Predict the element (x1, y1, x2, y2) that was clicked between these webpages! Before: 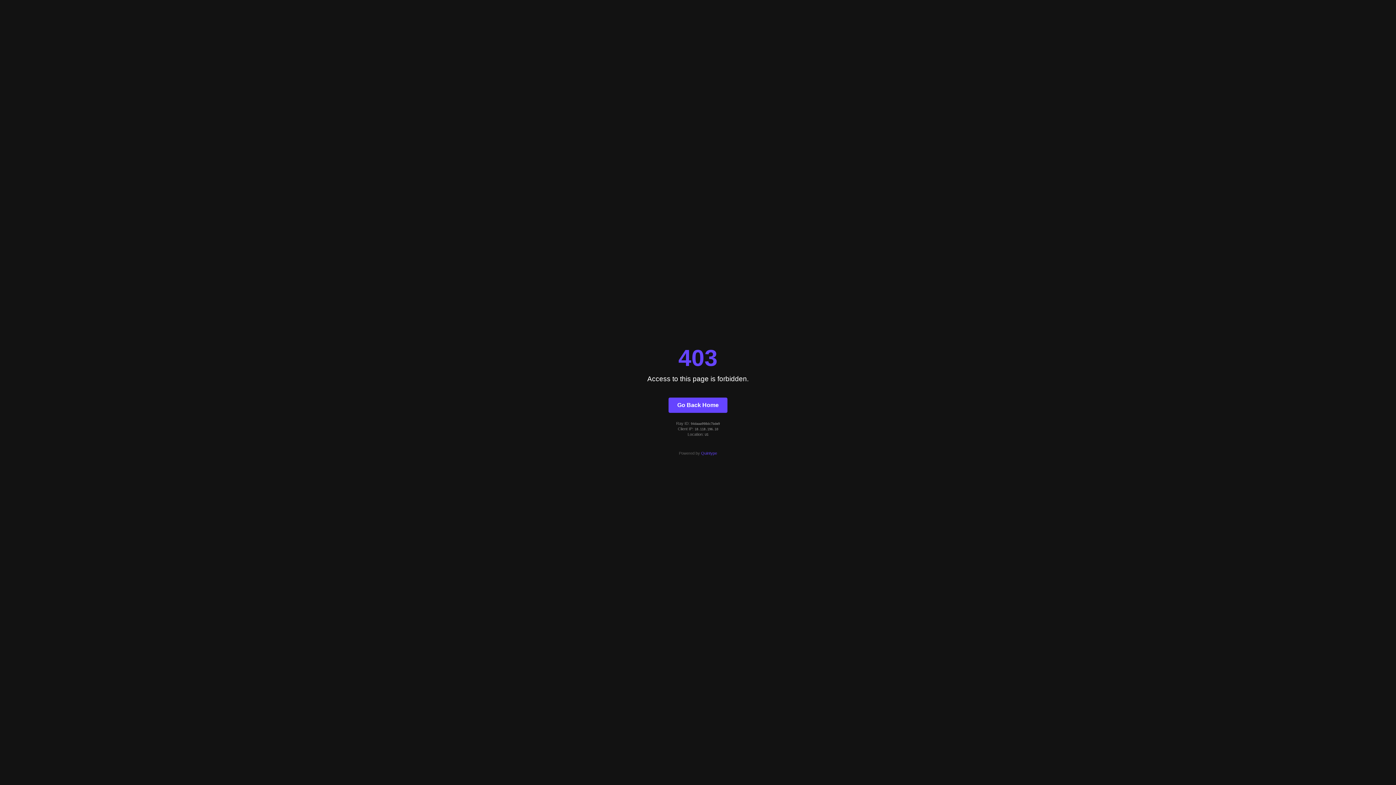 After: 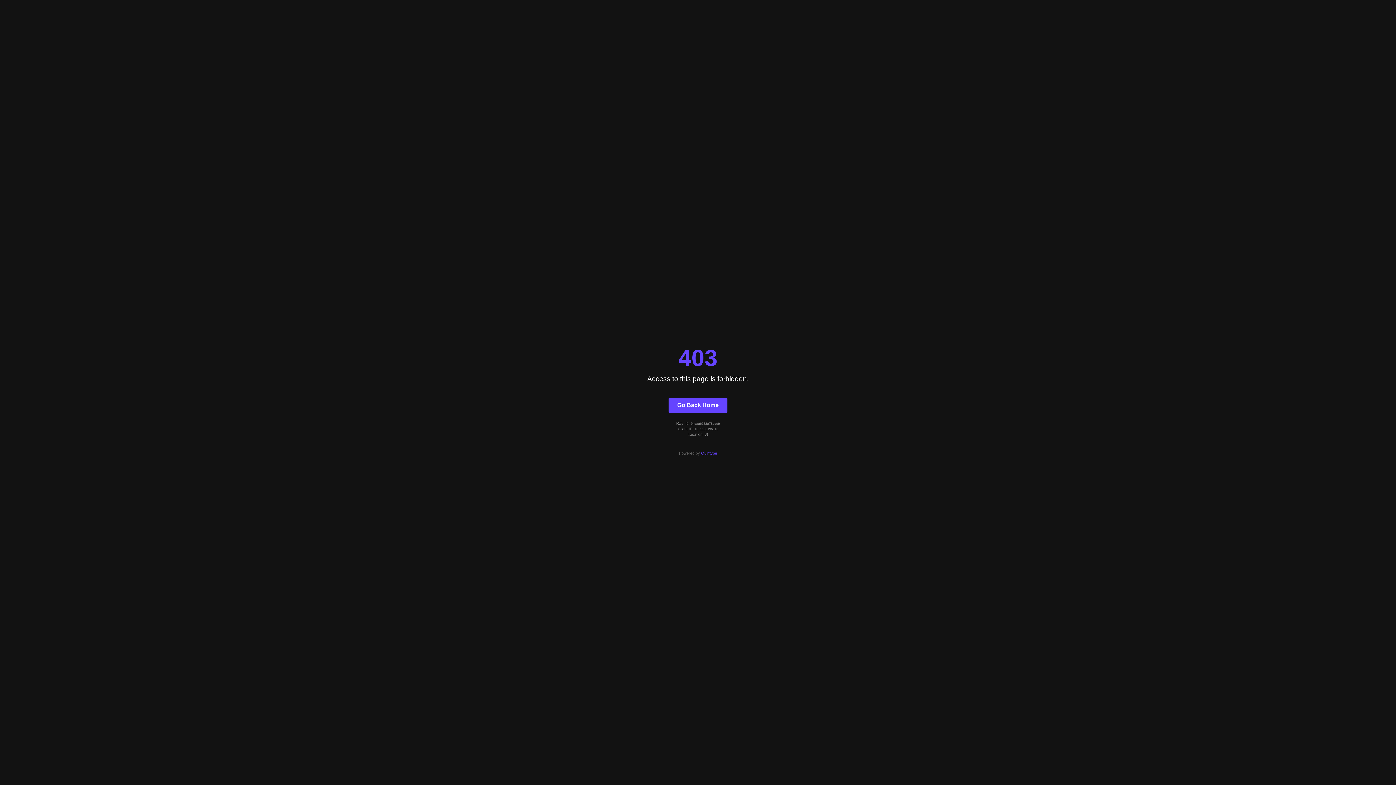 Action: bbox: (668, 397, 727, 412) label: Go Back Home